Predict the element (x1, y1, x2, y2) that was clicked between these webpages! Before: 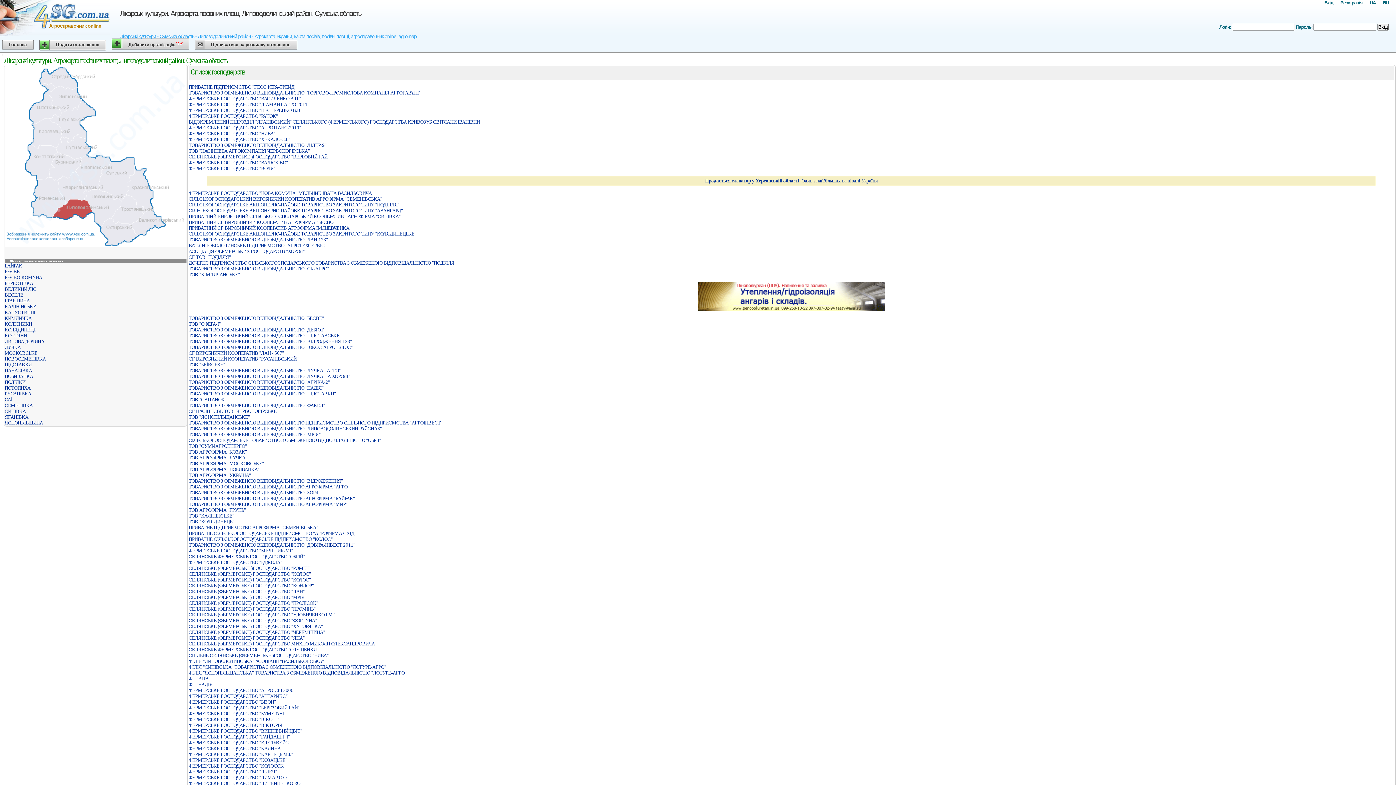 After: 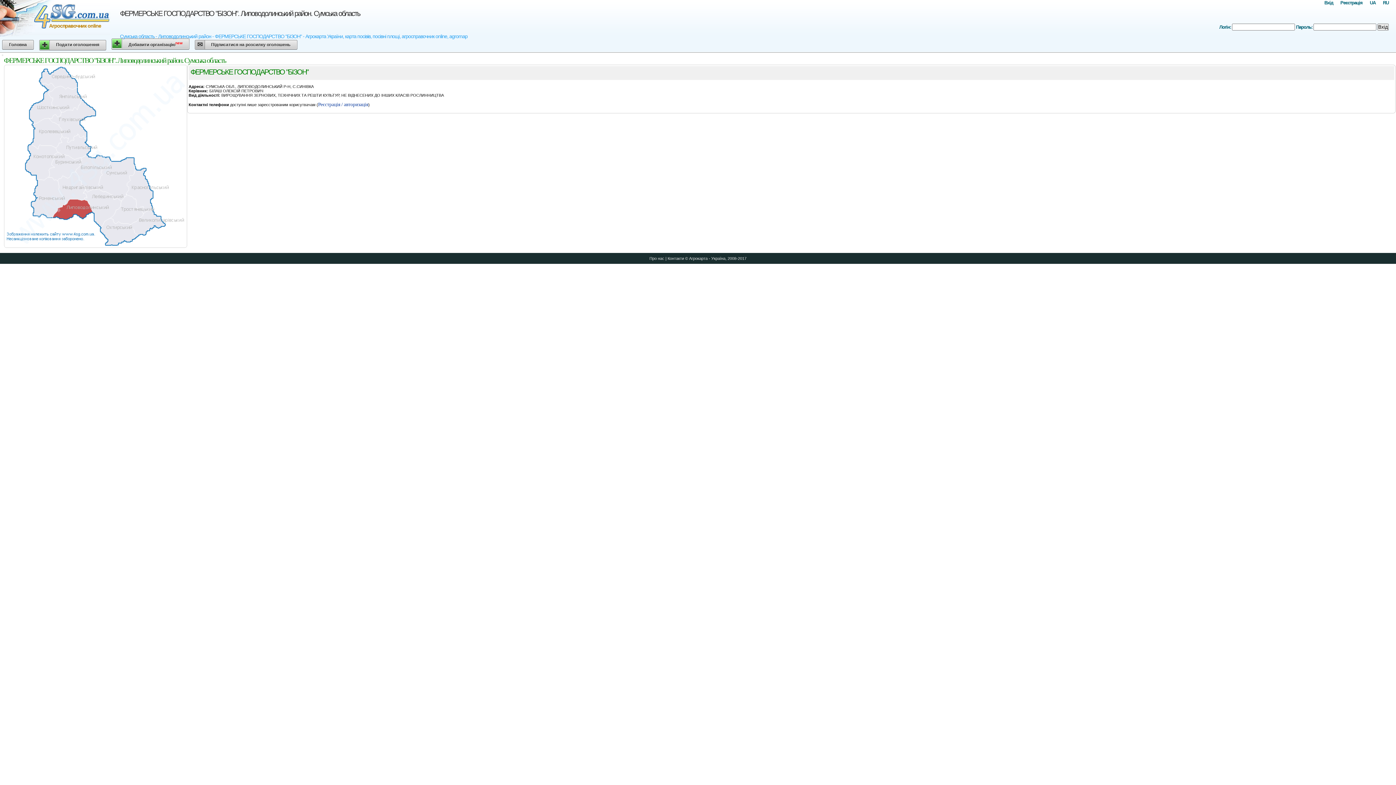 Action: bbox: (188, 699, 276, 705) label: ФЕРМЕРСЬКЕ ГОСПОДАРСТВО "БIЗОН"